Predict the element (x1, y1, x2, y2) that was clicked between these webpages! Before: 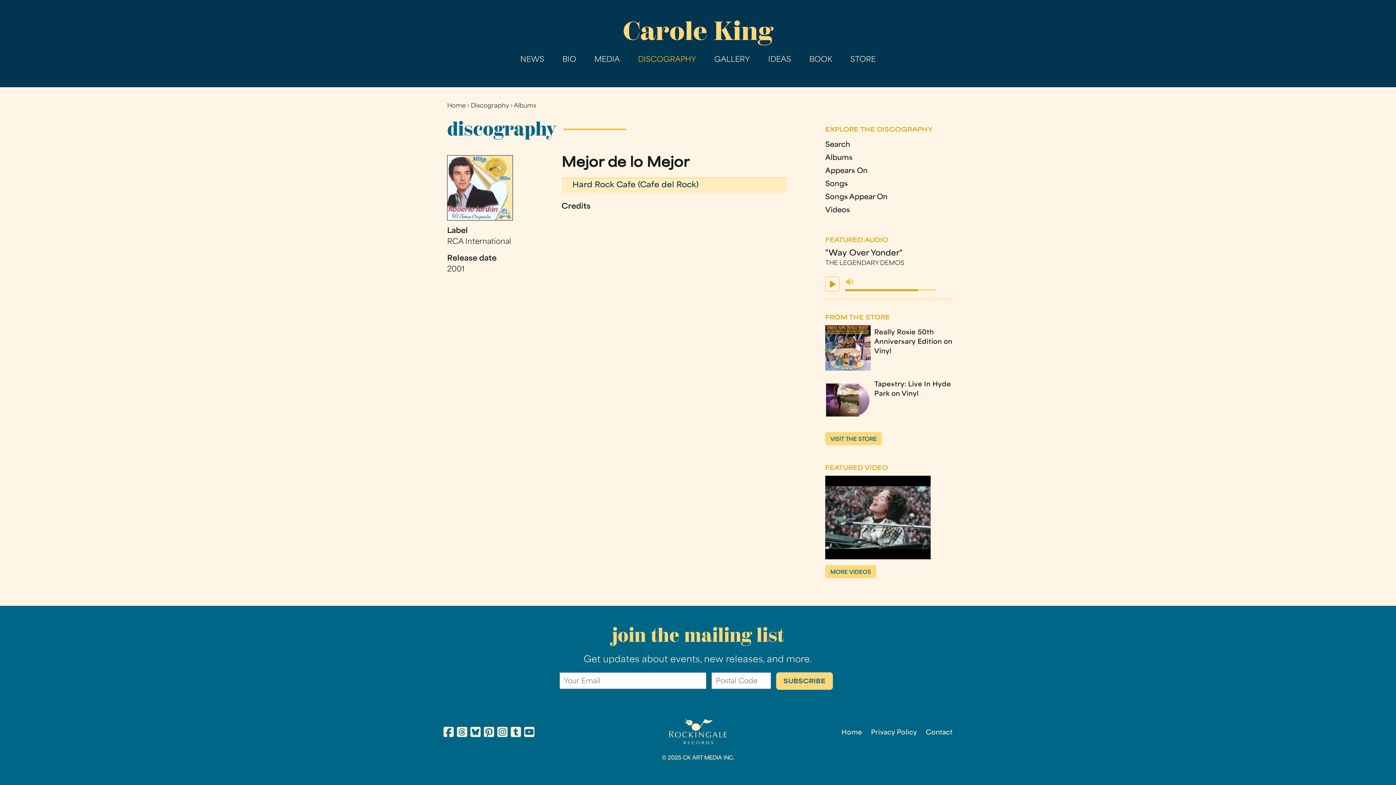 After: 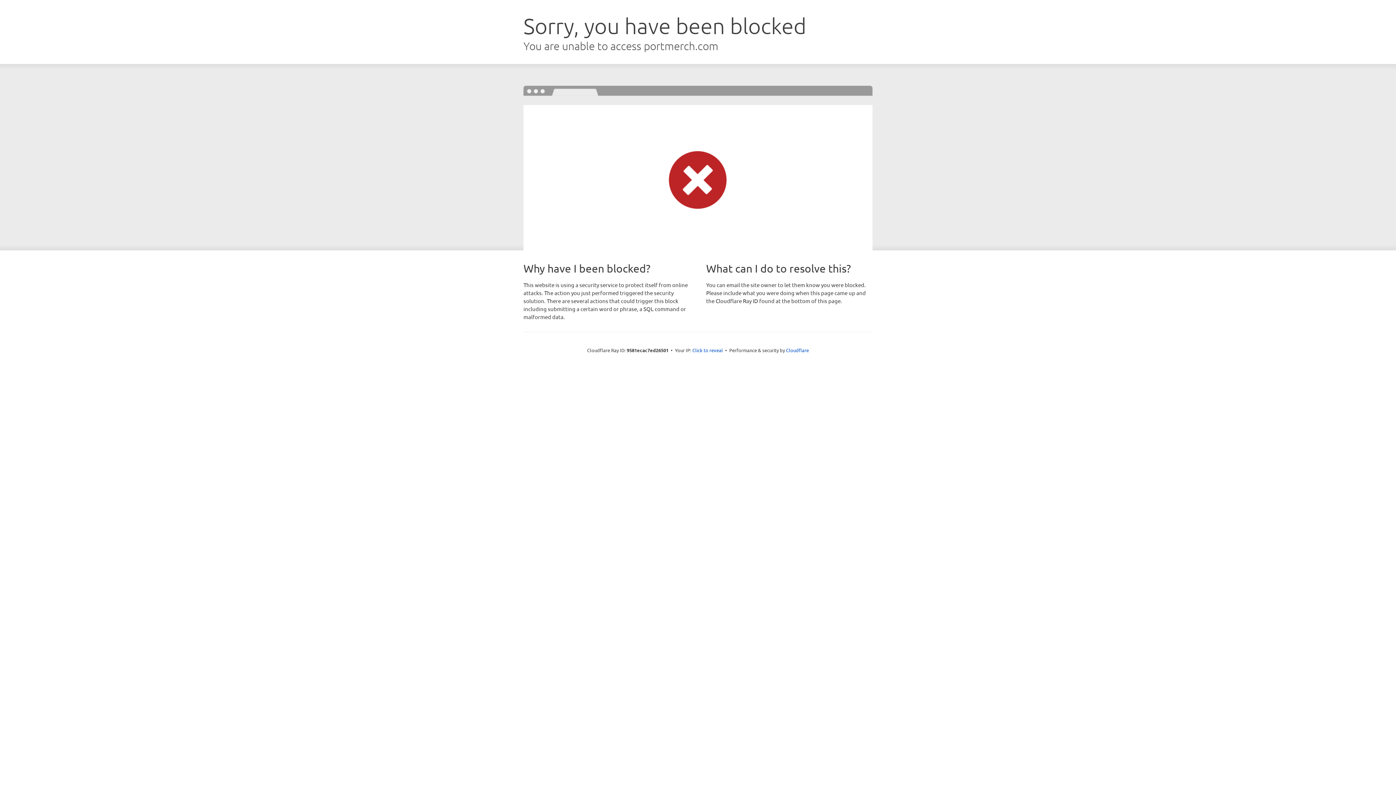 Action: bbox: (825, 366, 870, 372)